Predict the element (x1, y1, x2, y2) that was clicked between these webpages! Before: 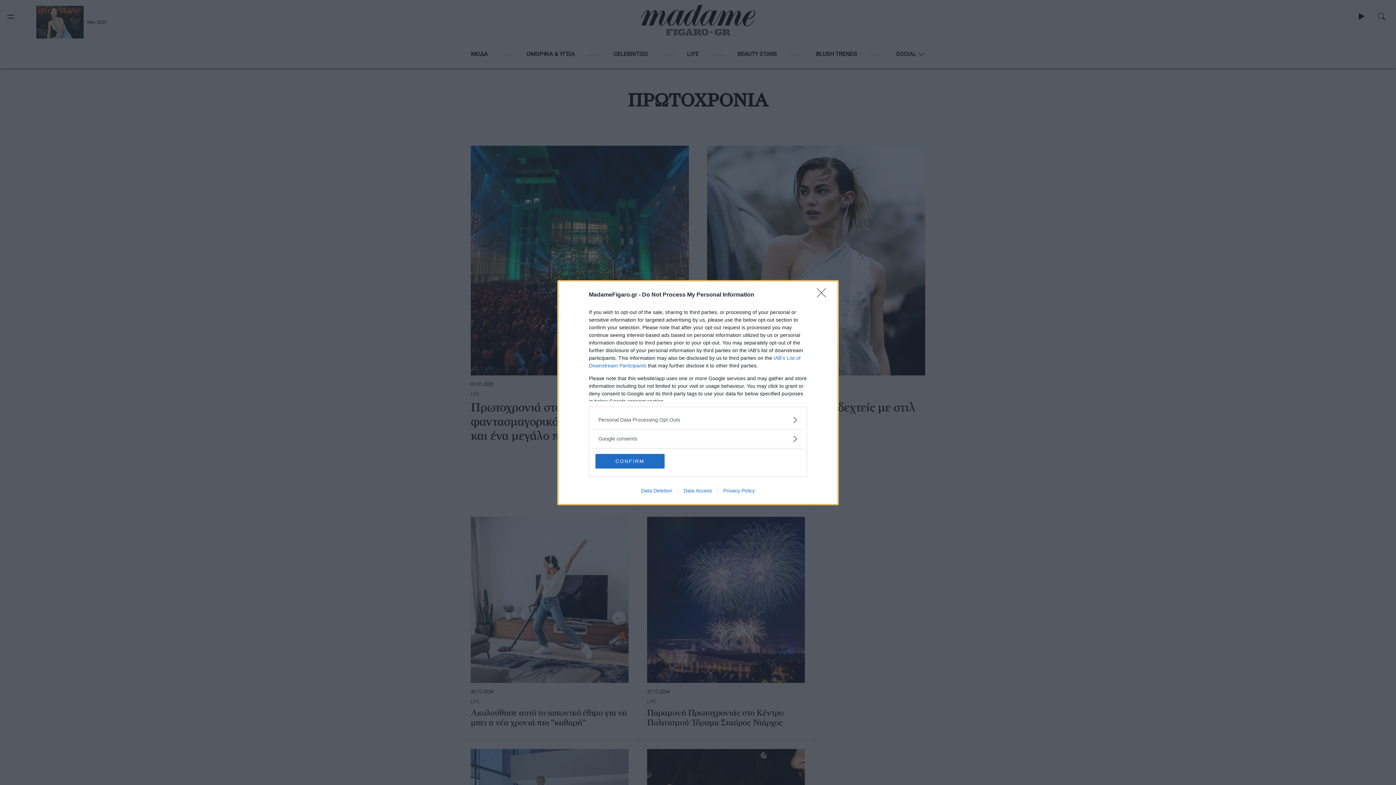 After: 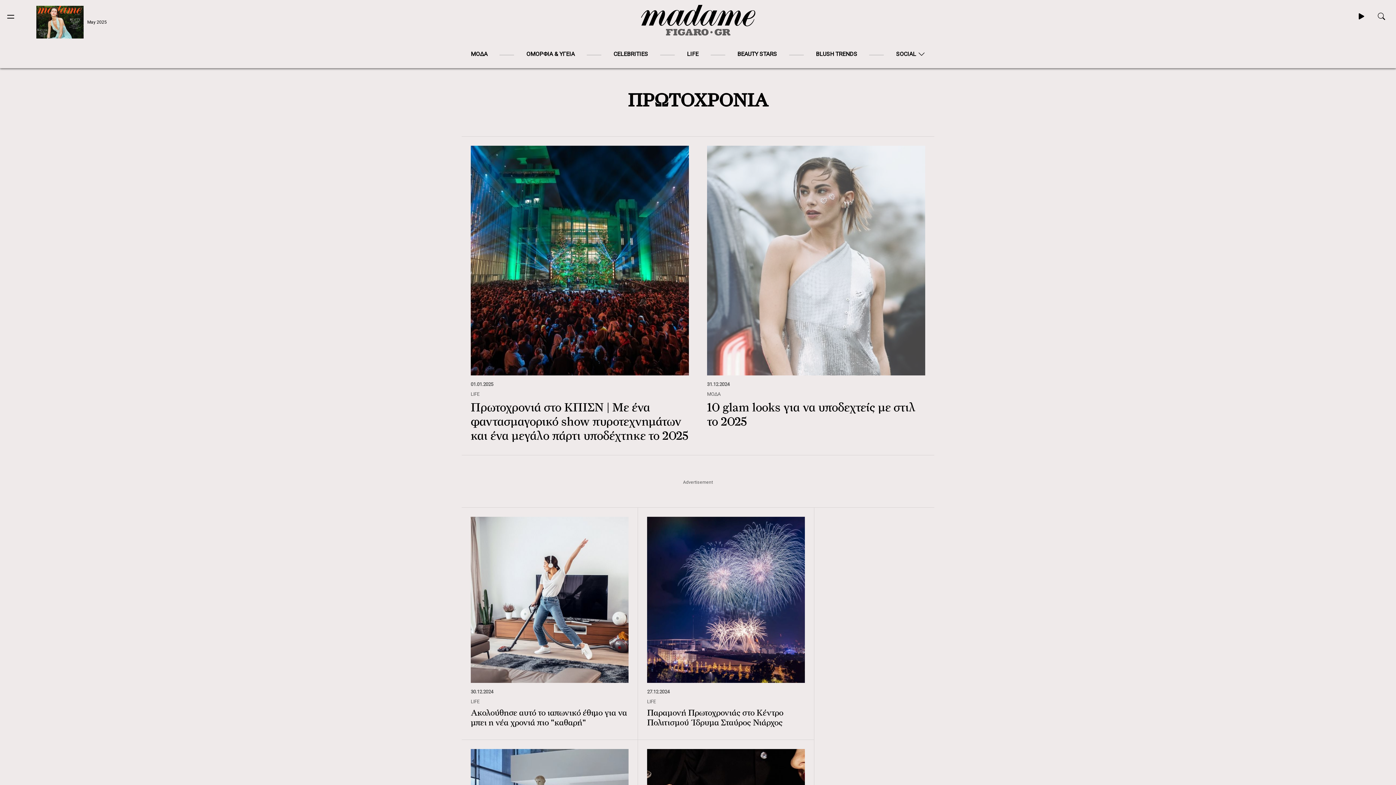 Action: bbox: (817, 288, 830, 302) label: Close